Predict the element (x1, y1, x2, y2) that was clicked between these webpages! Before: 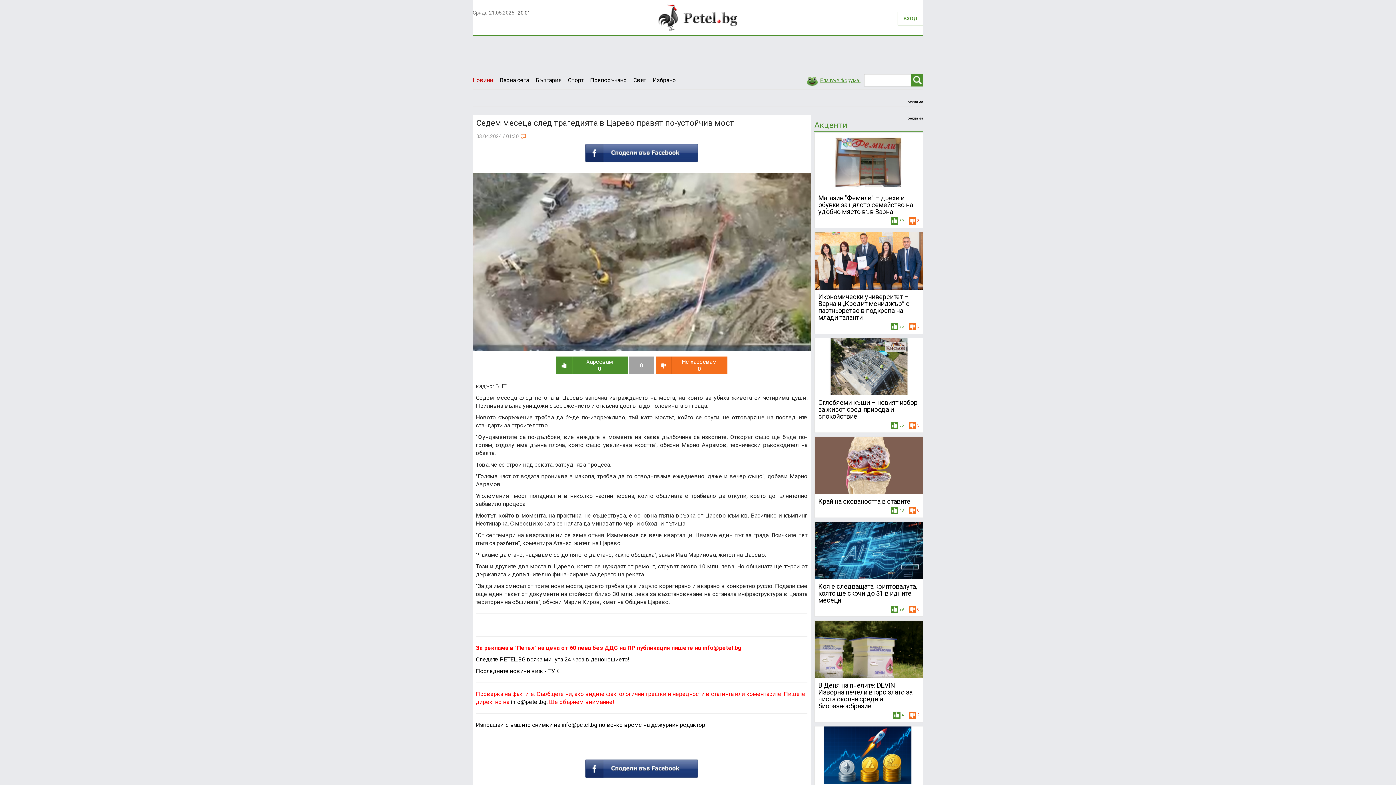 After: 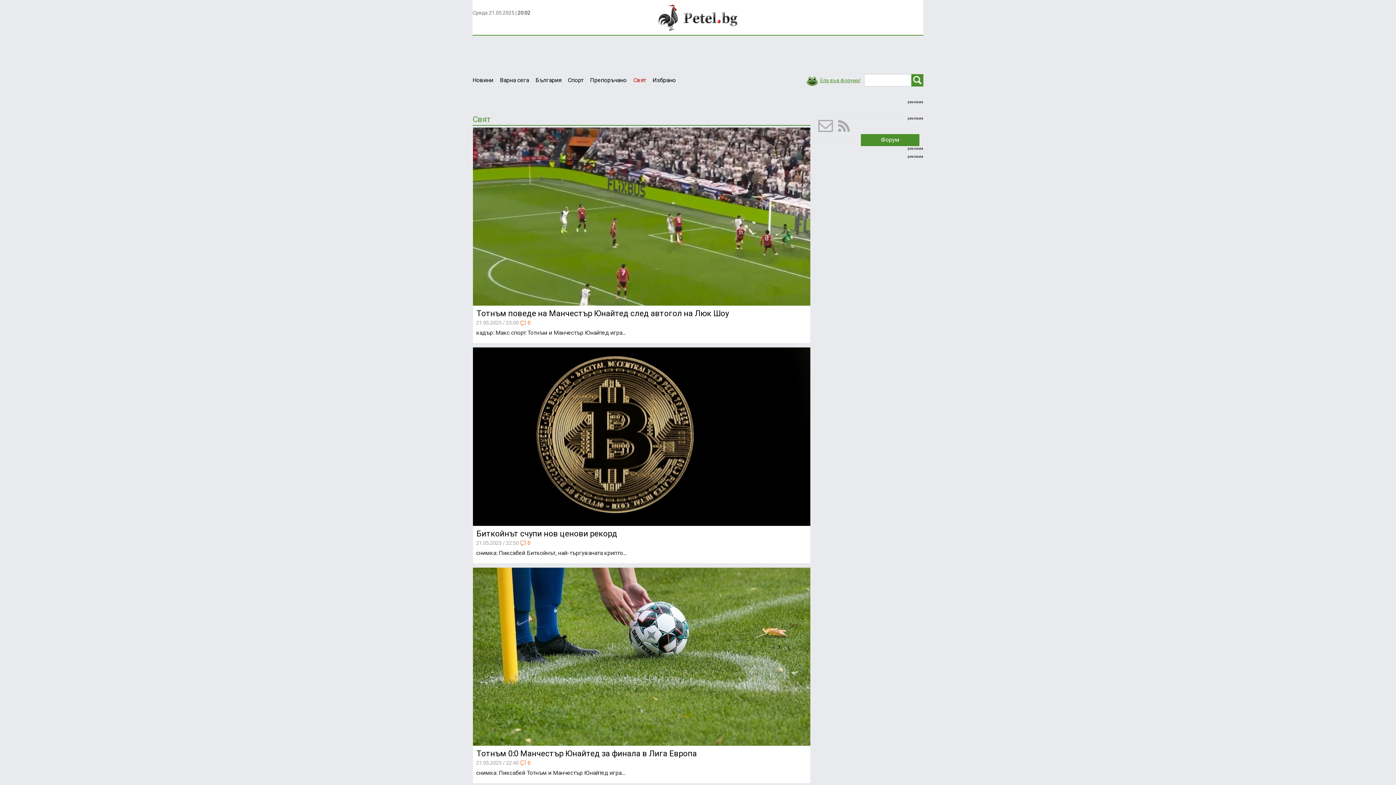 Action: label: Свят bbox: (633, 71, 652, 89)